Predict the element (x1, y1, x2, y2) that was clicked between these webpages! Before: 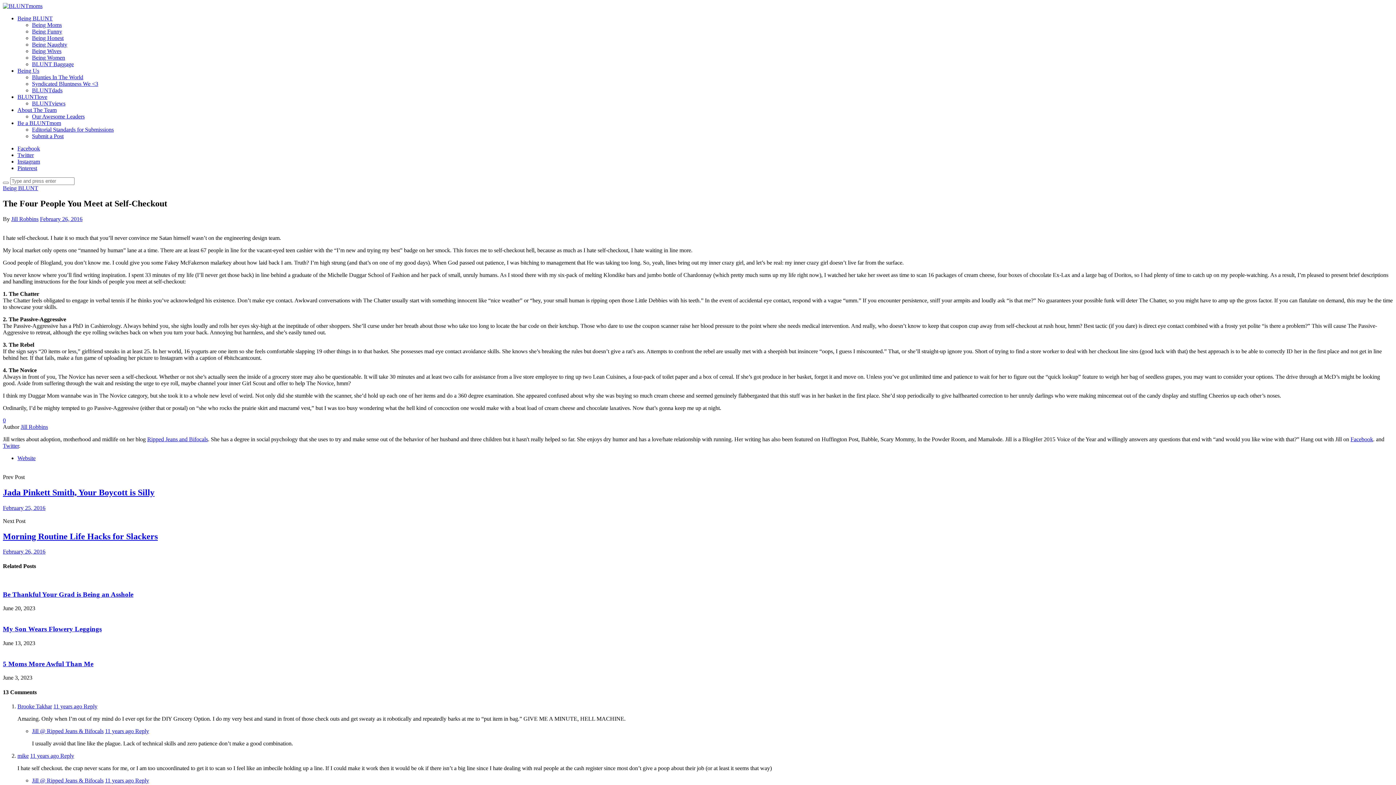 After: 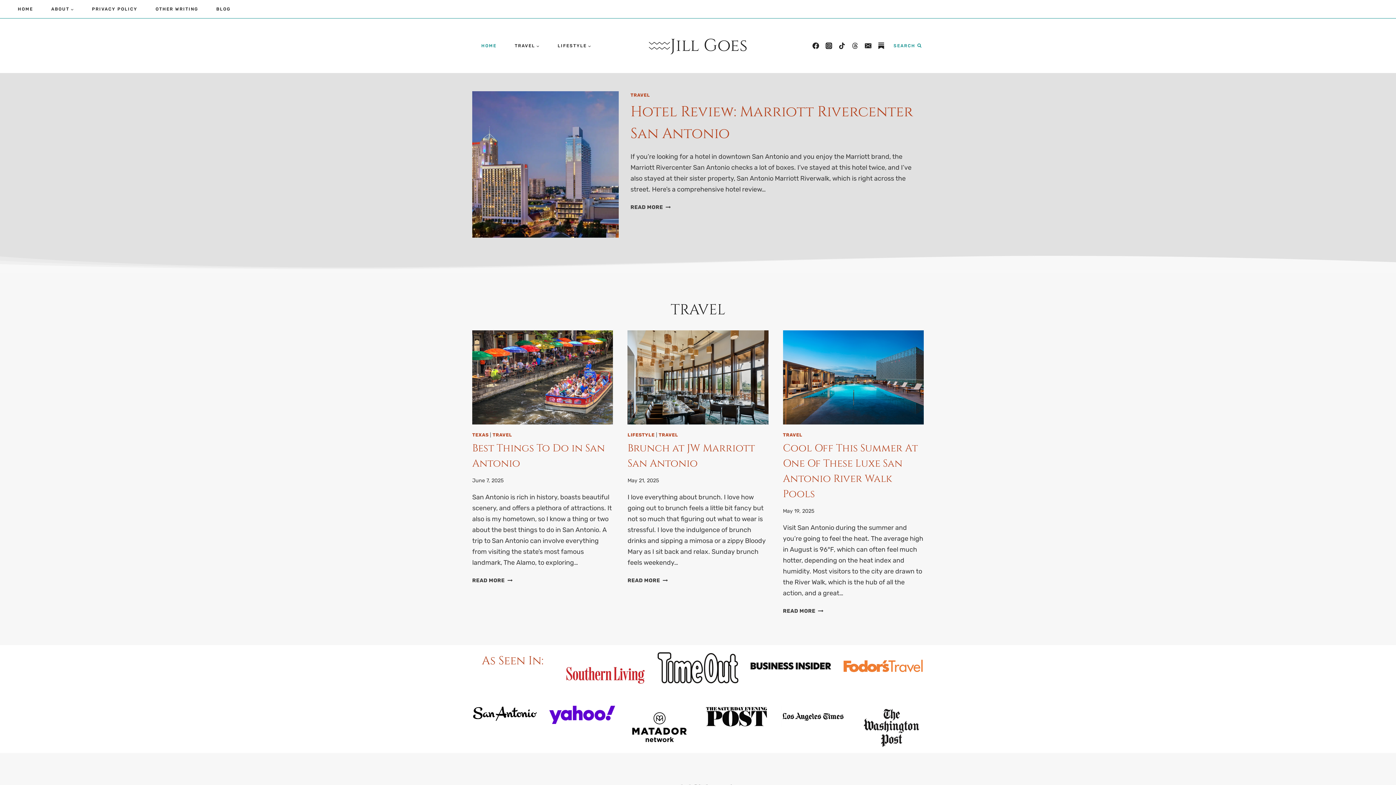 Action: label: Website bbox: (17, 455, 35, 461)